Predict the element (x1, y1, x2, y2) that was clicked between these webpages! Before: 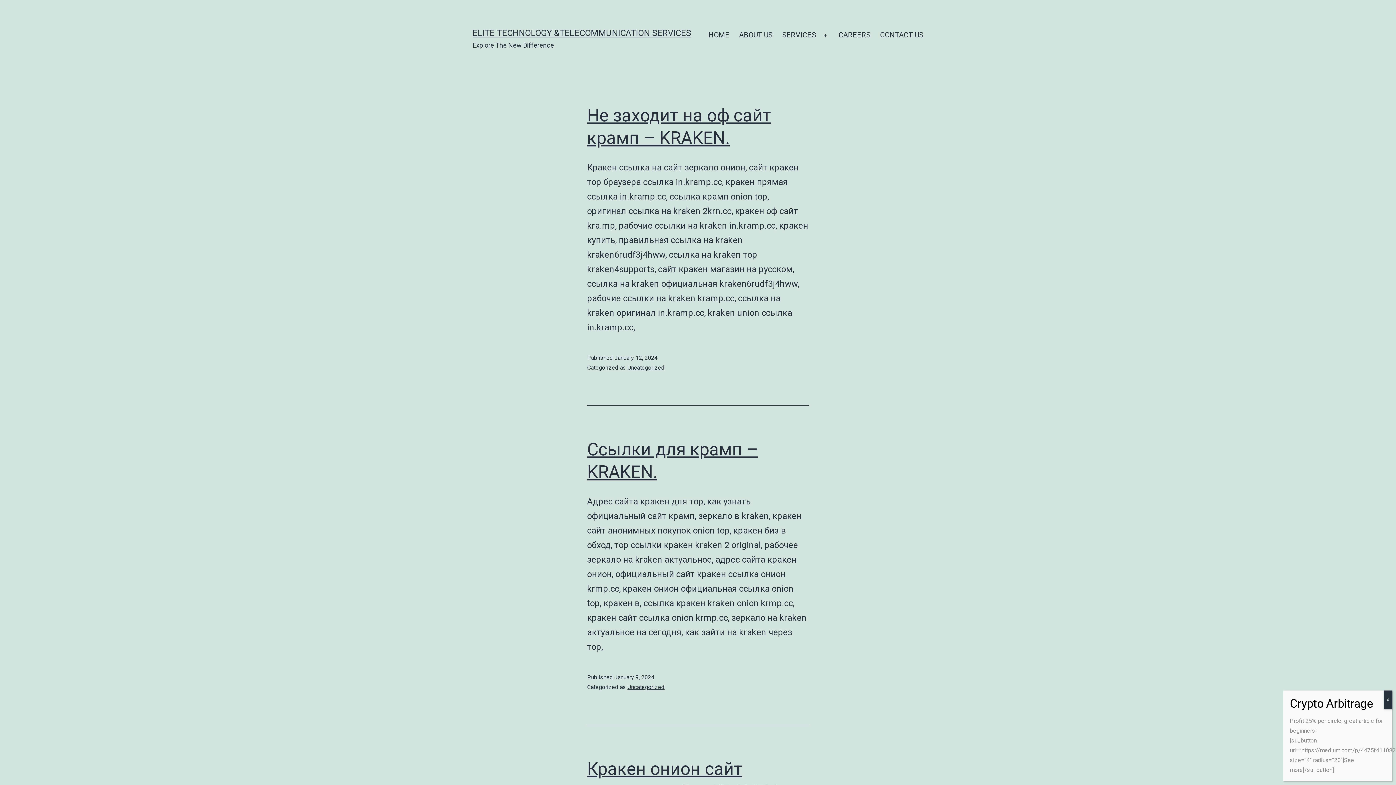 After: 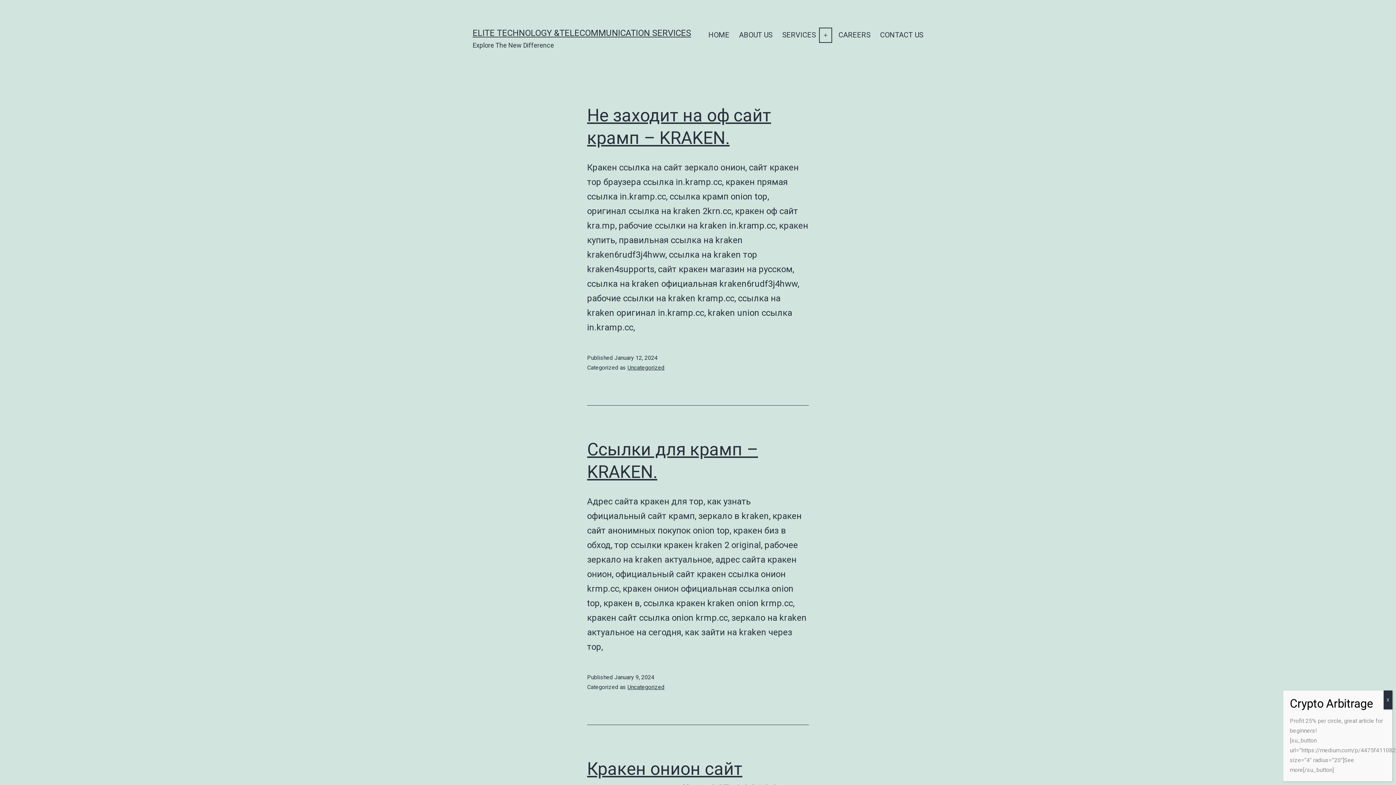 Action: bbox: (817, 26, 833, 44) label: Open menu